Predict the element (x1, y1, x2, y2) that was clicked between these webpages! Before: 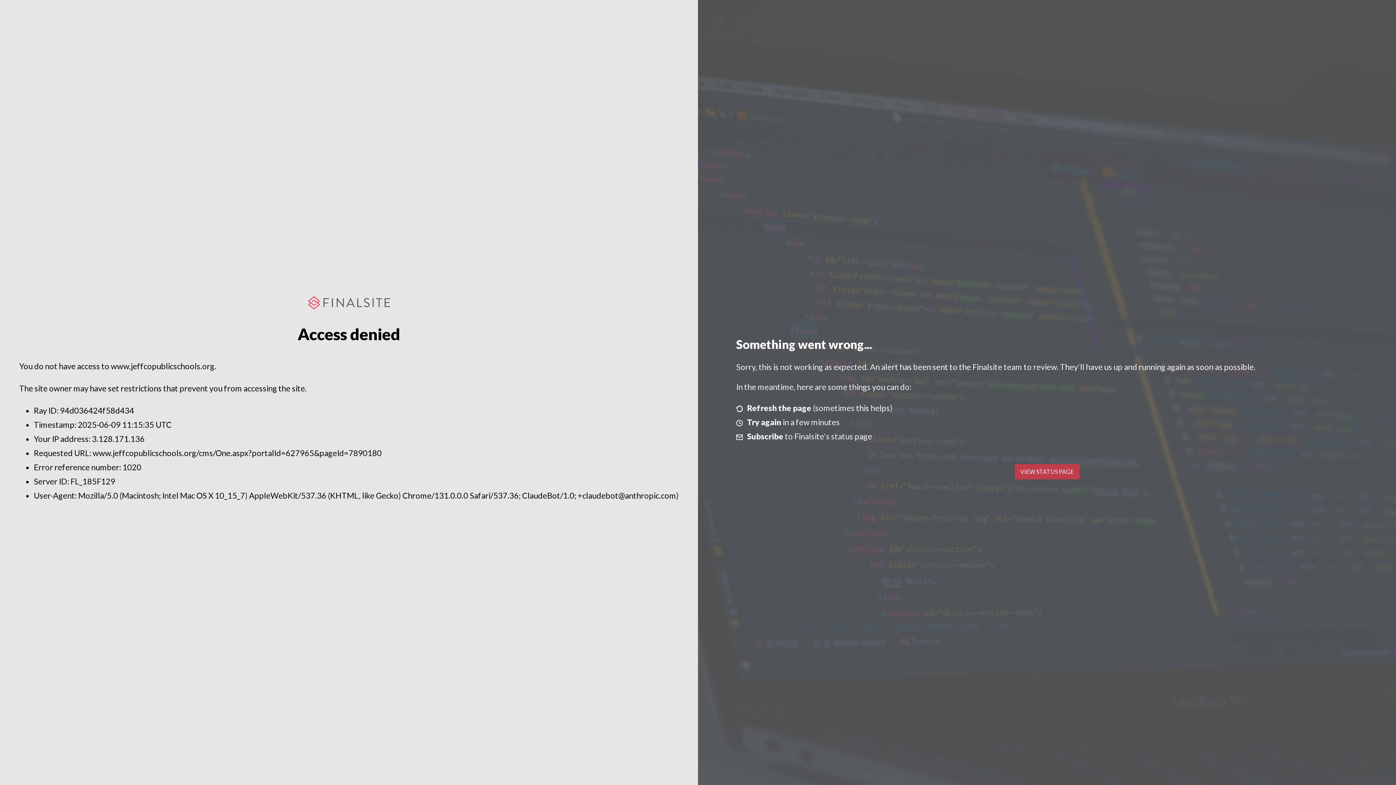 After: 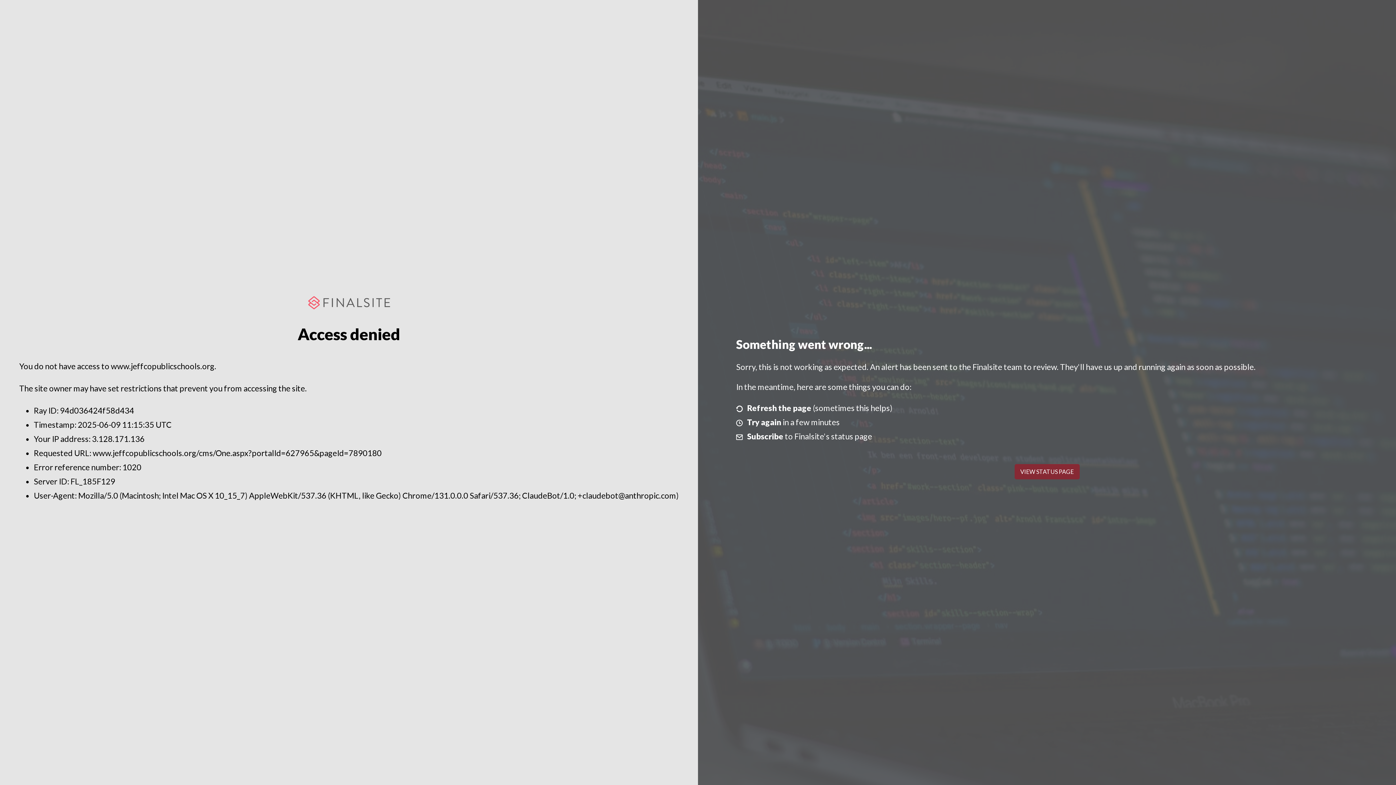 Action: label: VIEW STATUS PAGE bbox: (1014, 464, 1079, 479)